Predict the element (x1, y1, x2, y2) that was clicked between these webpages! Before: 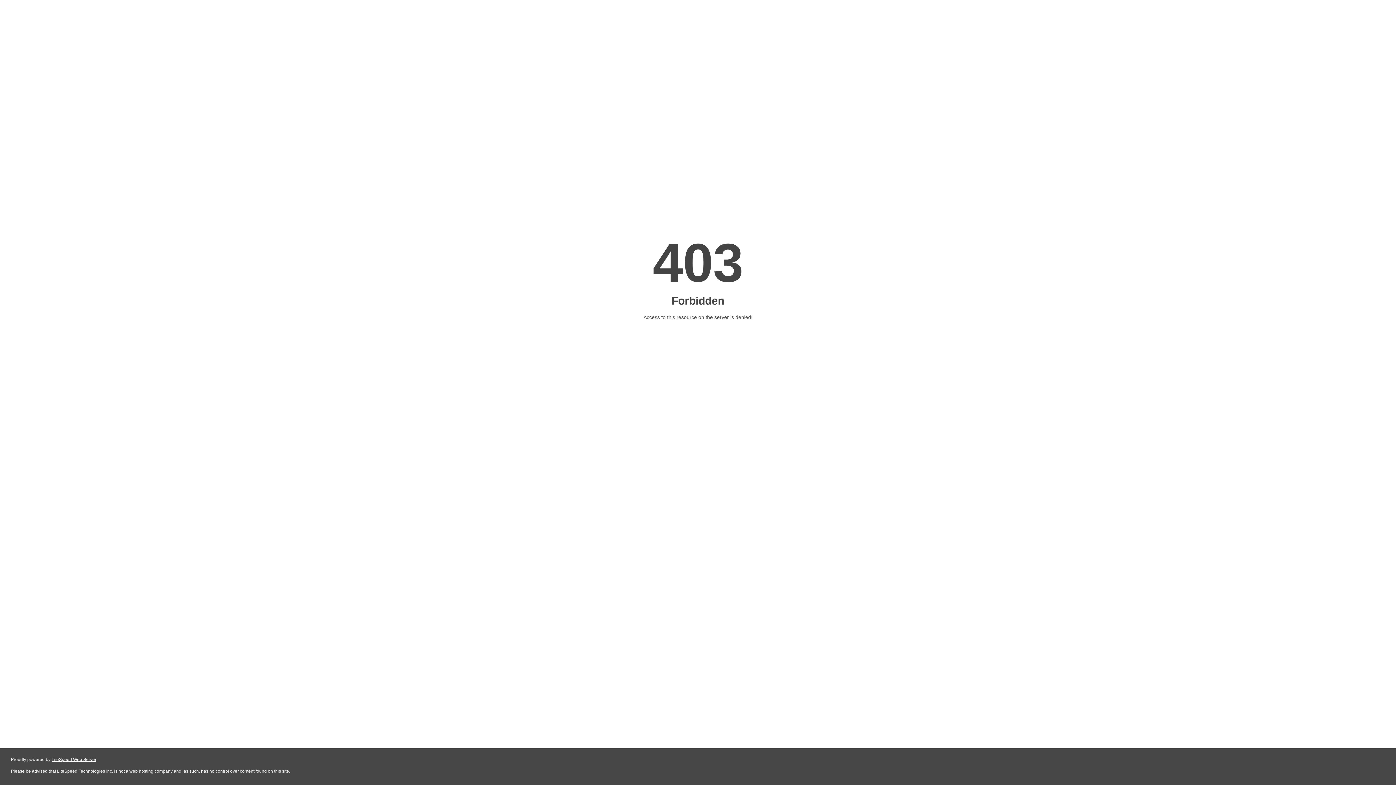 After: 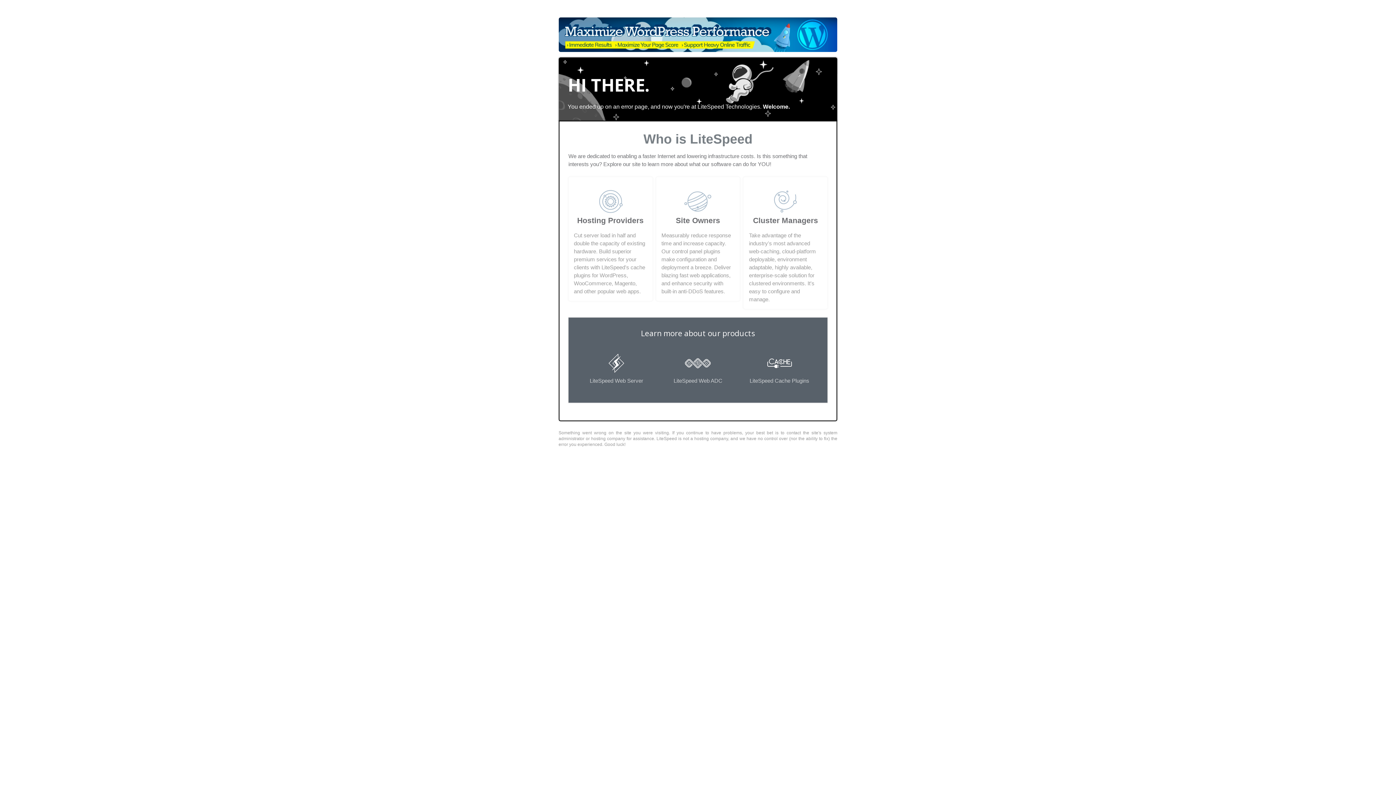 Action: bbox: (51, 757, 96, 762) label: LiteSpeed Web Server